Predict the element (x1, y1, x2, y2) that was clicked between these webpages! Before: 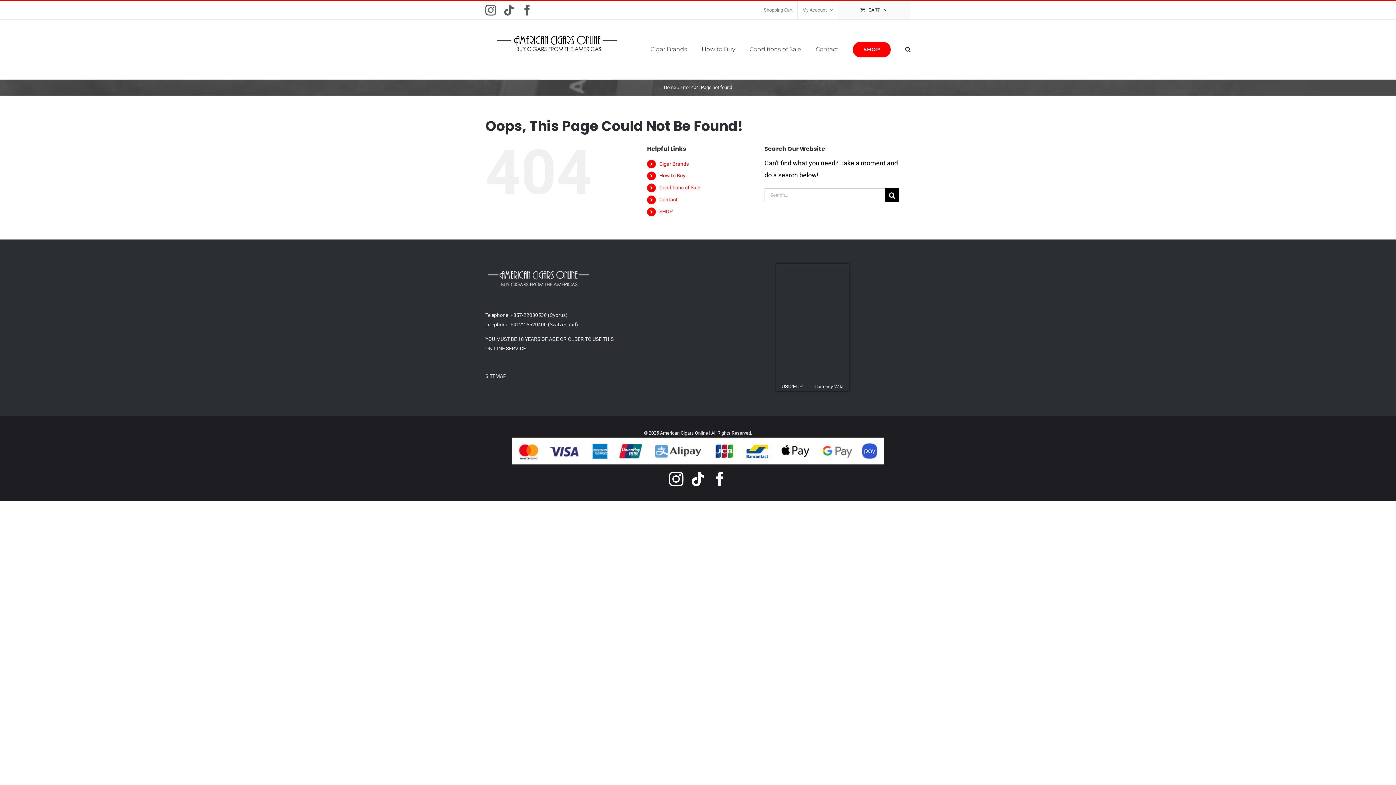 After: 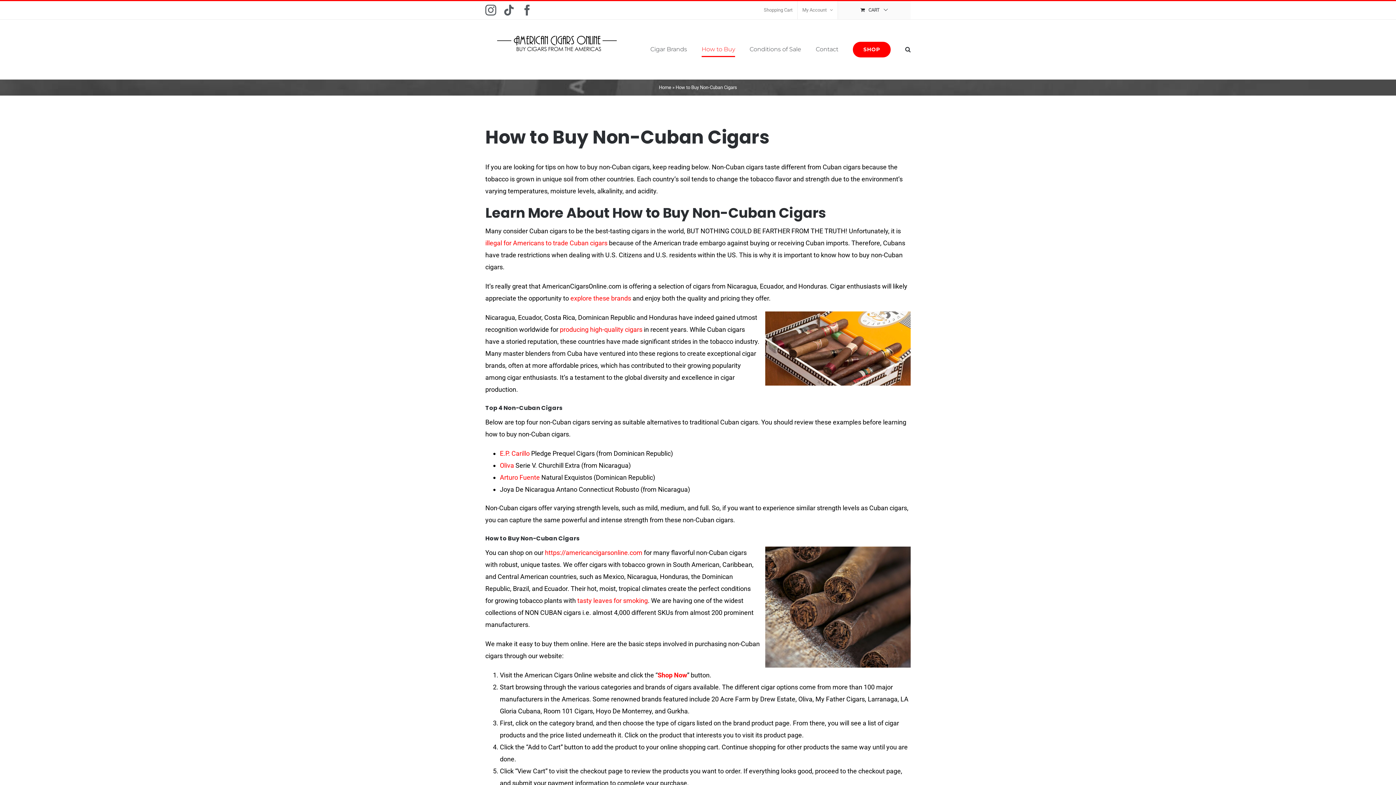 Action: label: How to Buy bbox: (701, 19, 735, 79)